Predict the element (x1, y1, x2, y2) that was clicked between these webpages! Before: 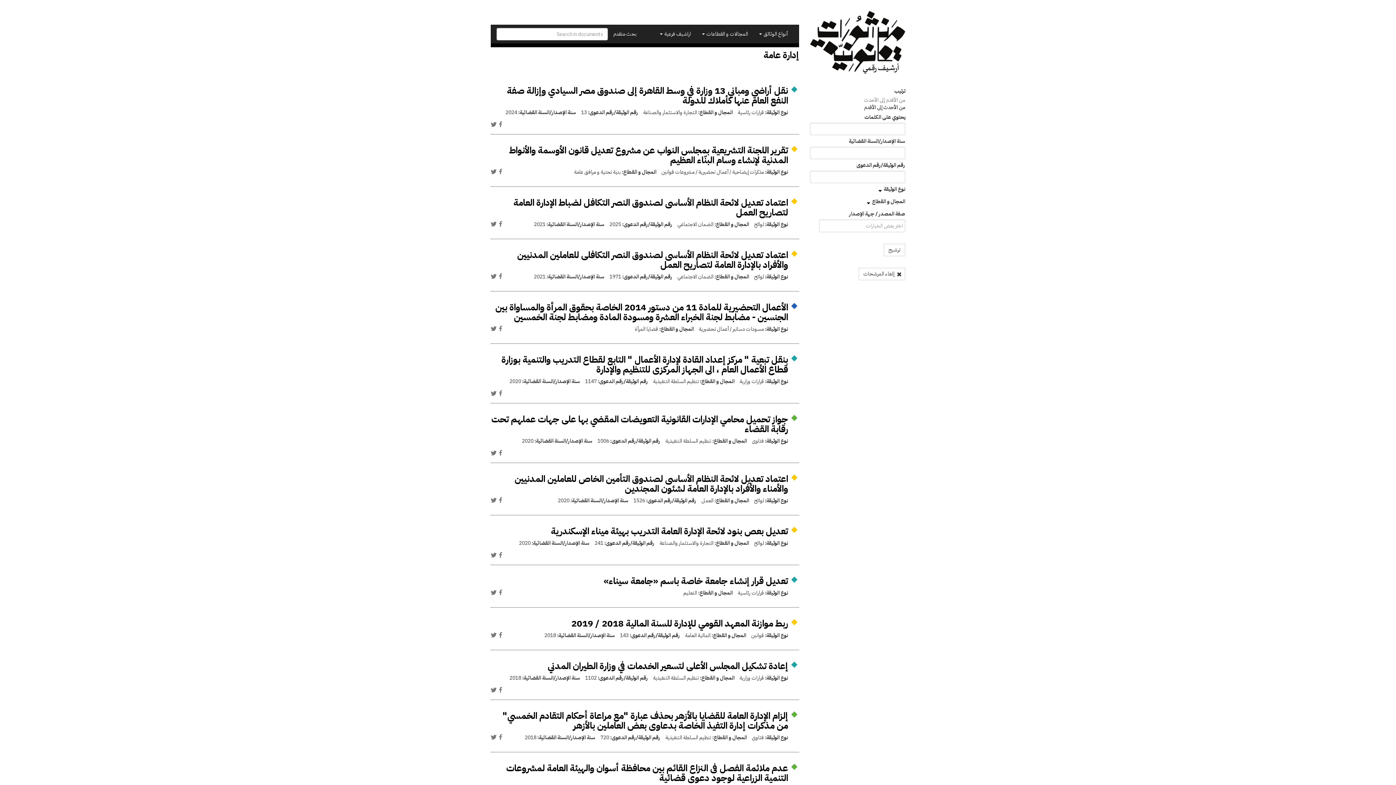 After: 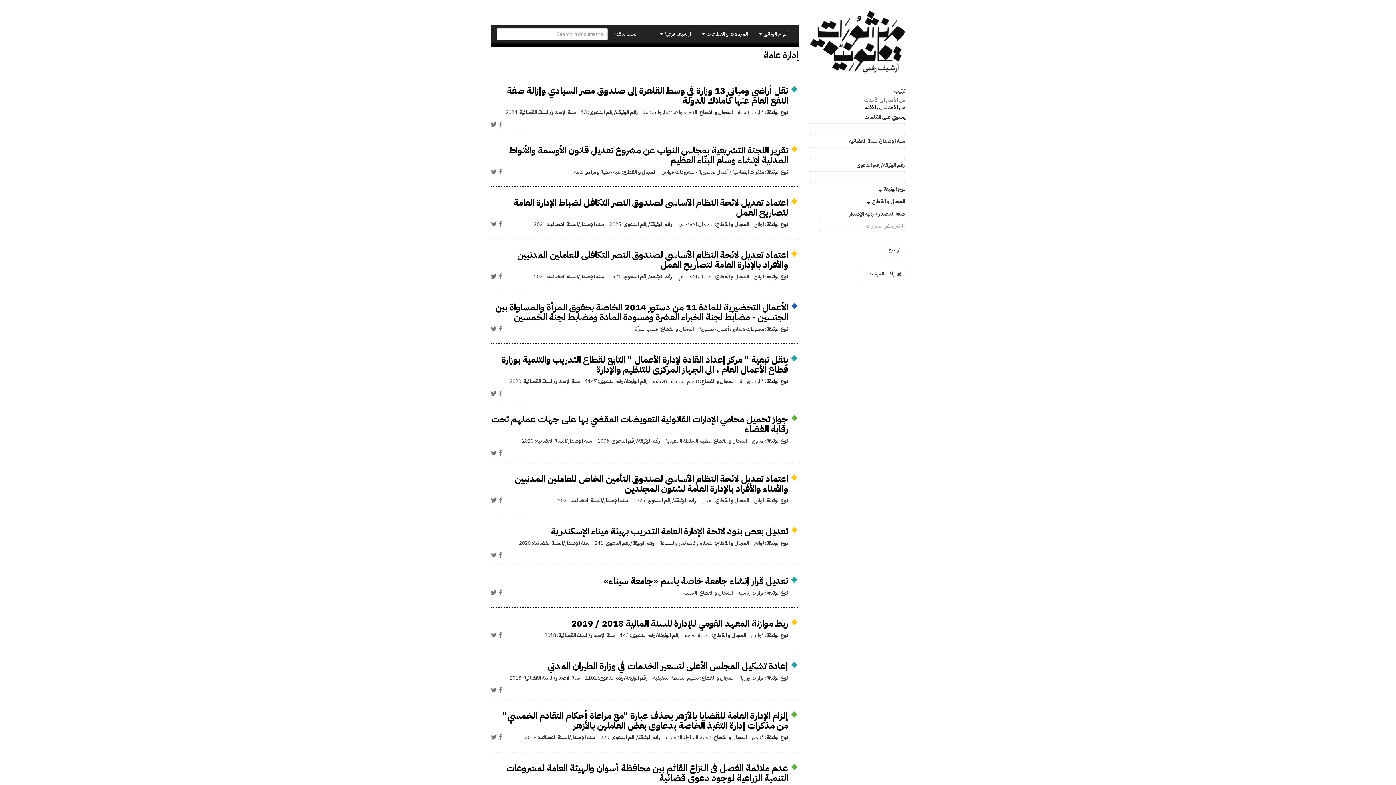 Action: bbox: (497, 273, 503, 279) label: Facebook